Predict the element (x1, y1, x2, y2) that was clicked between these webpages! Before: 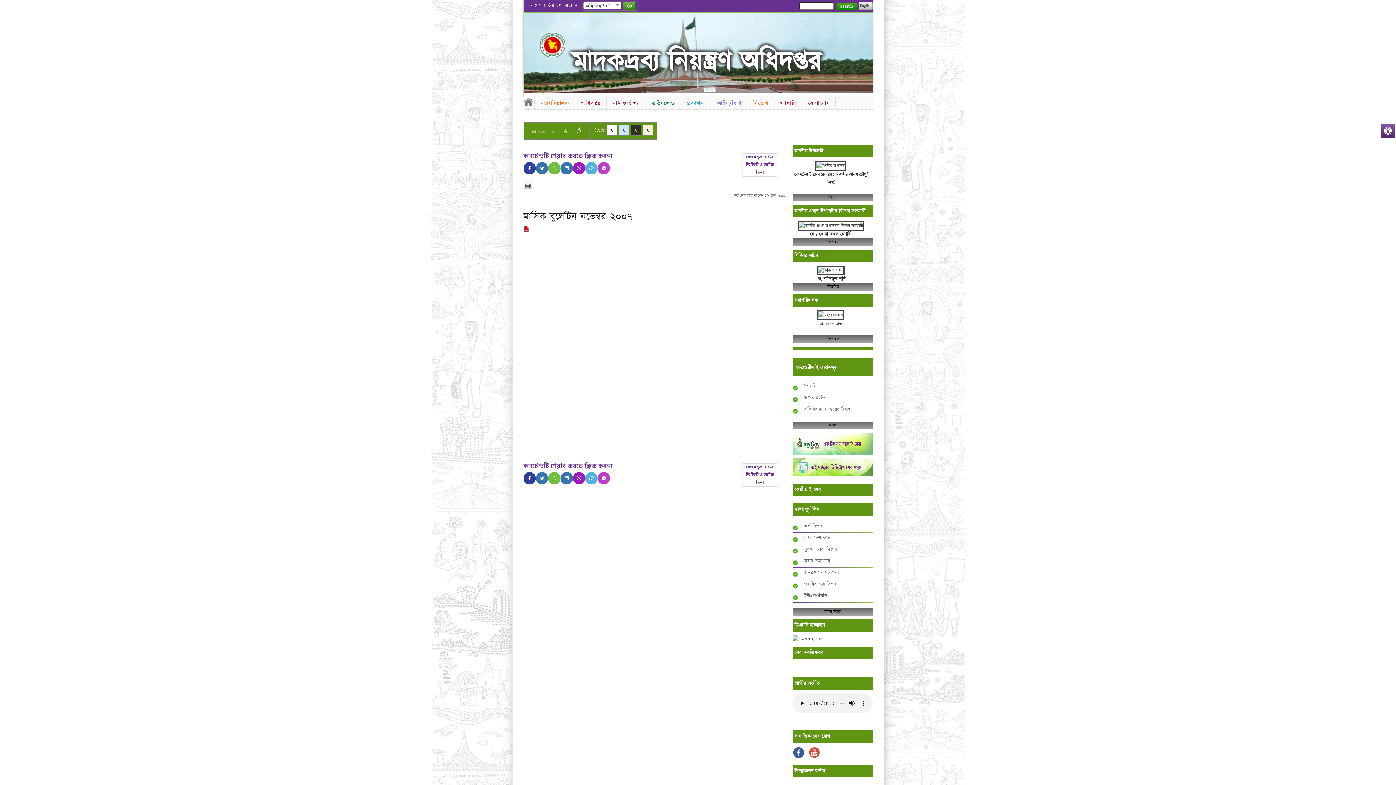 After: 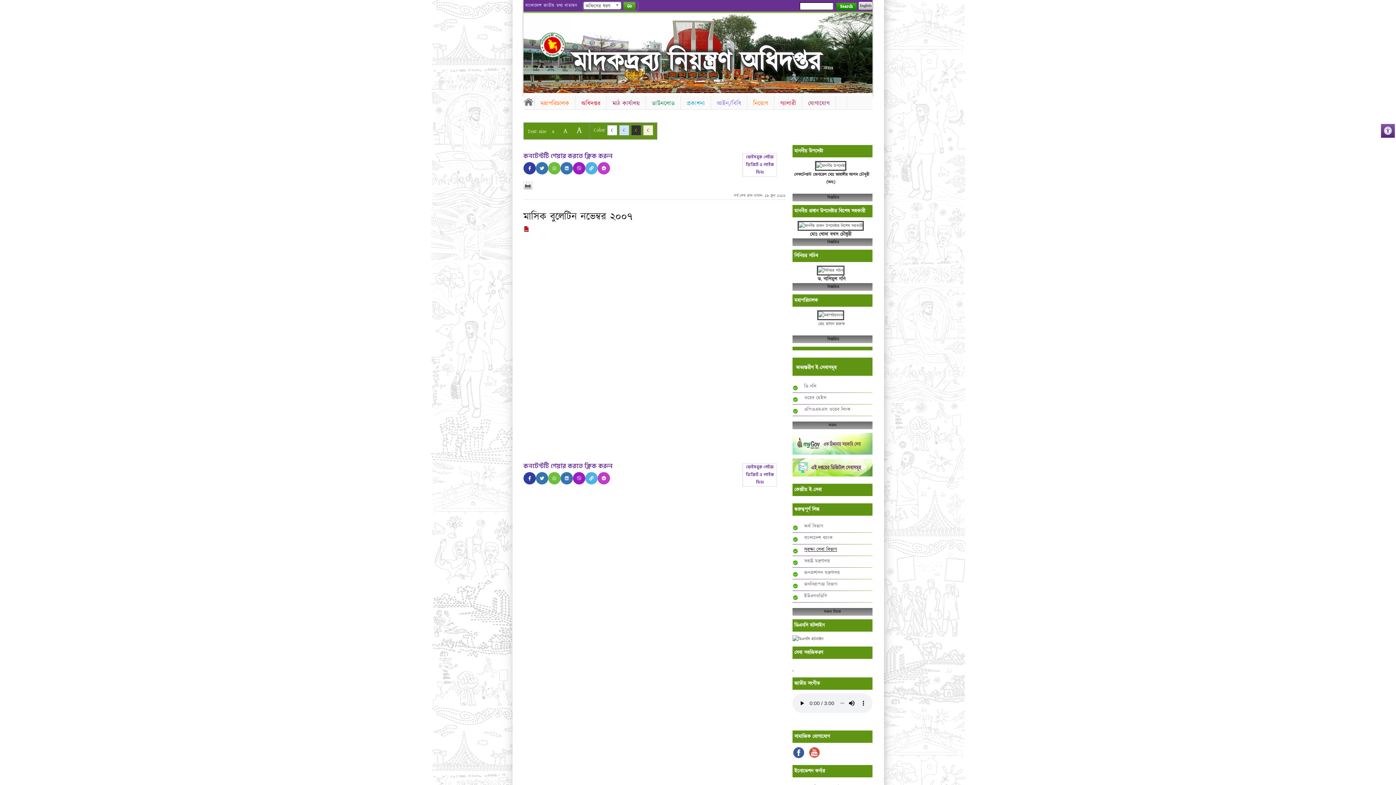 Action: bbox: (804, 546, 837, 553) label: সুরক্ষা সেবা বিভাগ